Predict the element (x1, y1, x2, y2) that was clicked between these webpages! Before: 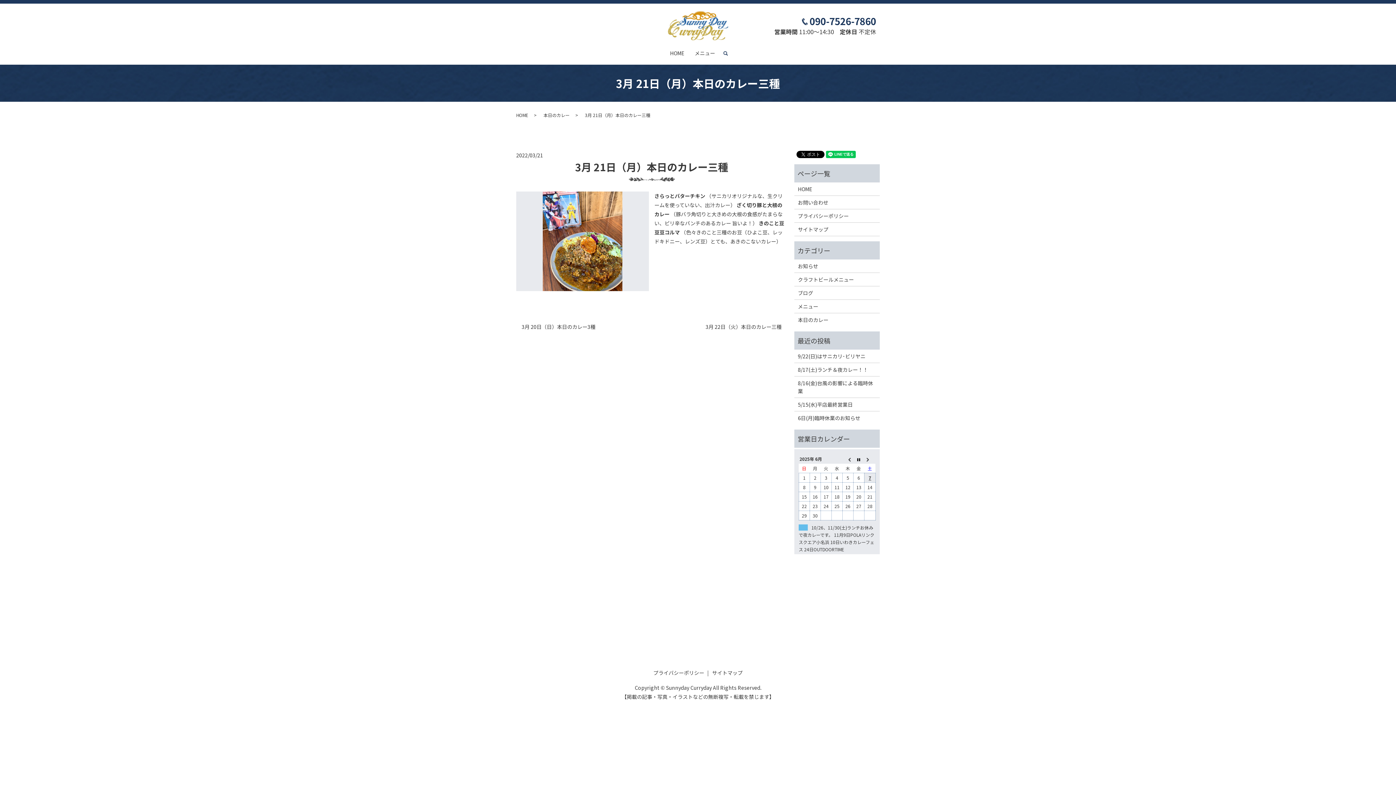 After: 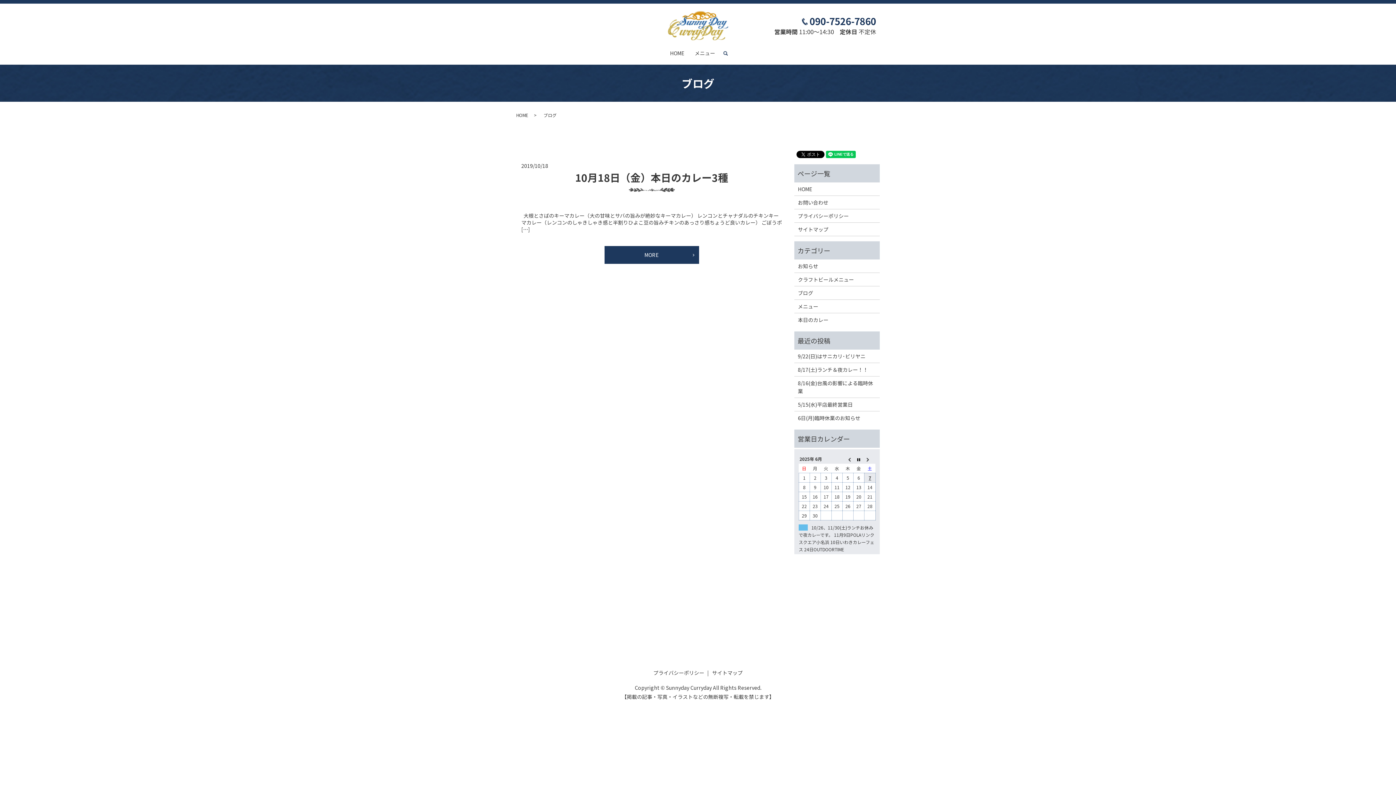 Action: label: ブログ bbox: (798, 288, 876, 296)